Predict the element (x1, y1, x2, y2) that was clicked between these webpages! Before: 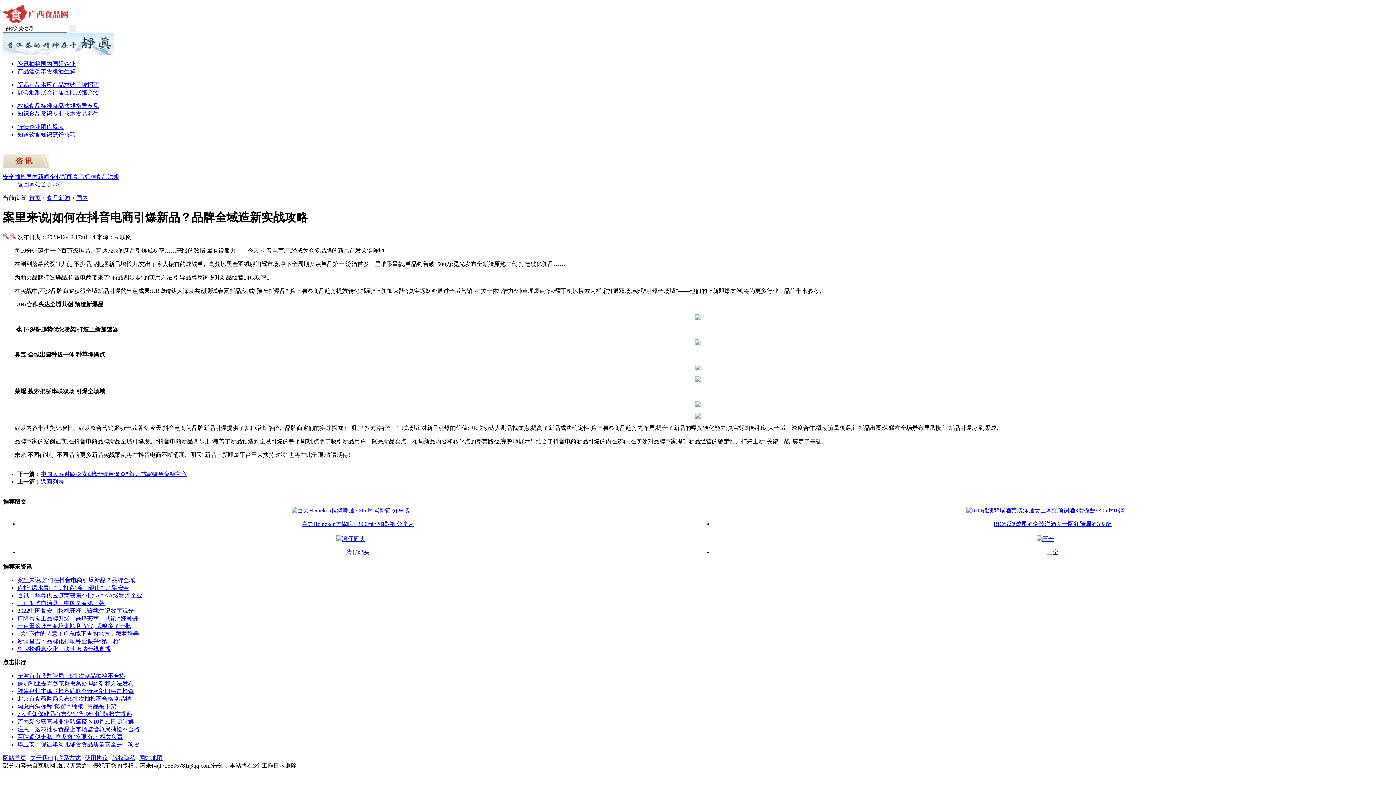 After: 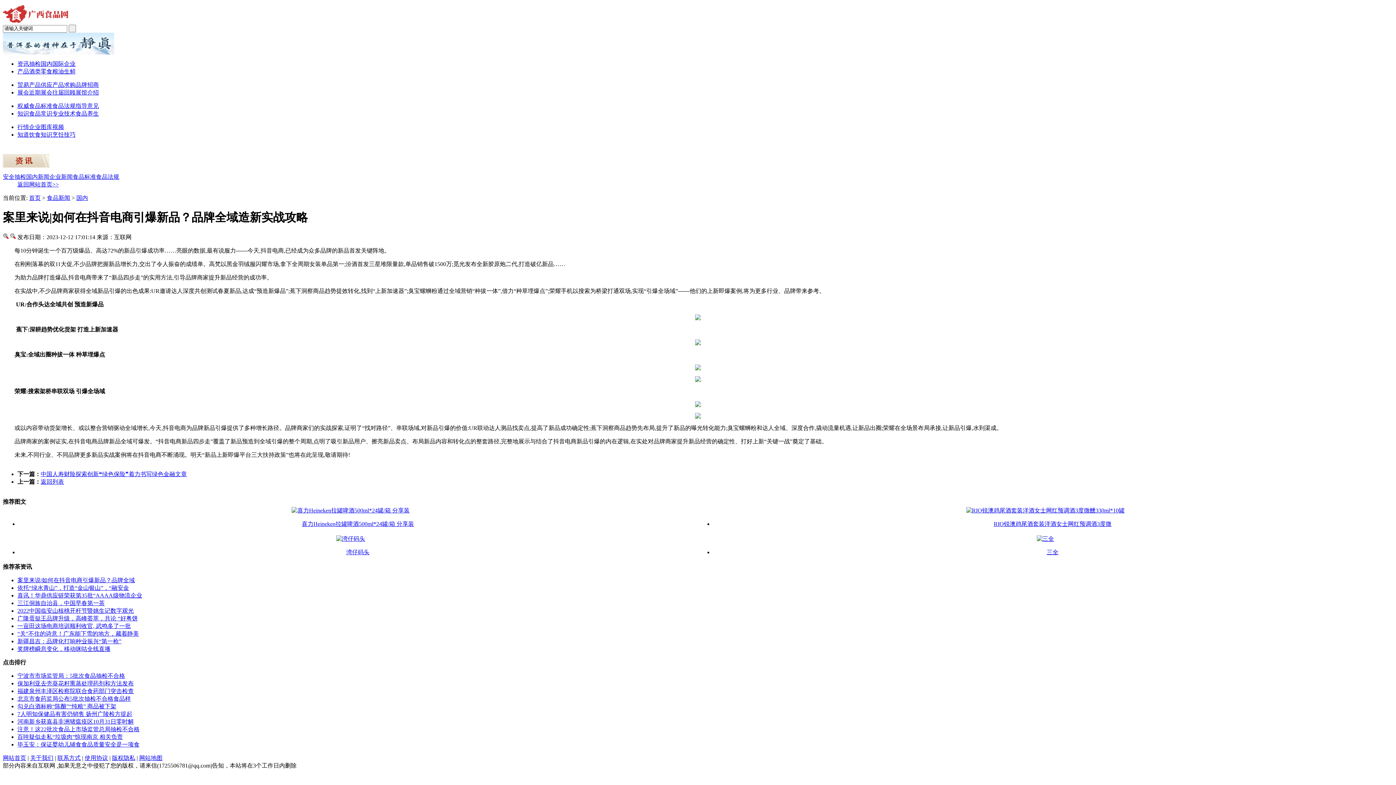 Action: bbox: (17, 631, 138, 637) label: “关”不住的诗意！广东能下雪的地方，藏着静美